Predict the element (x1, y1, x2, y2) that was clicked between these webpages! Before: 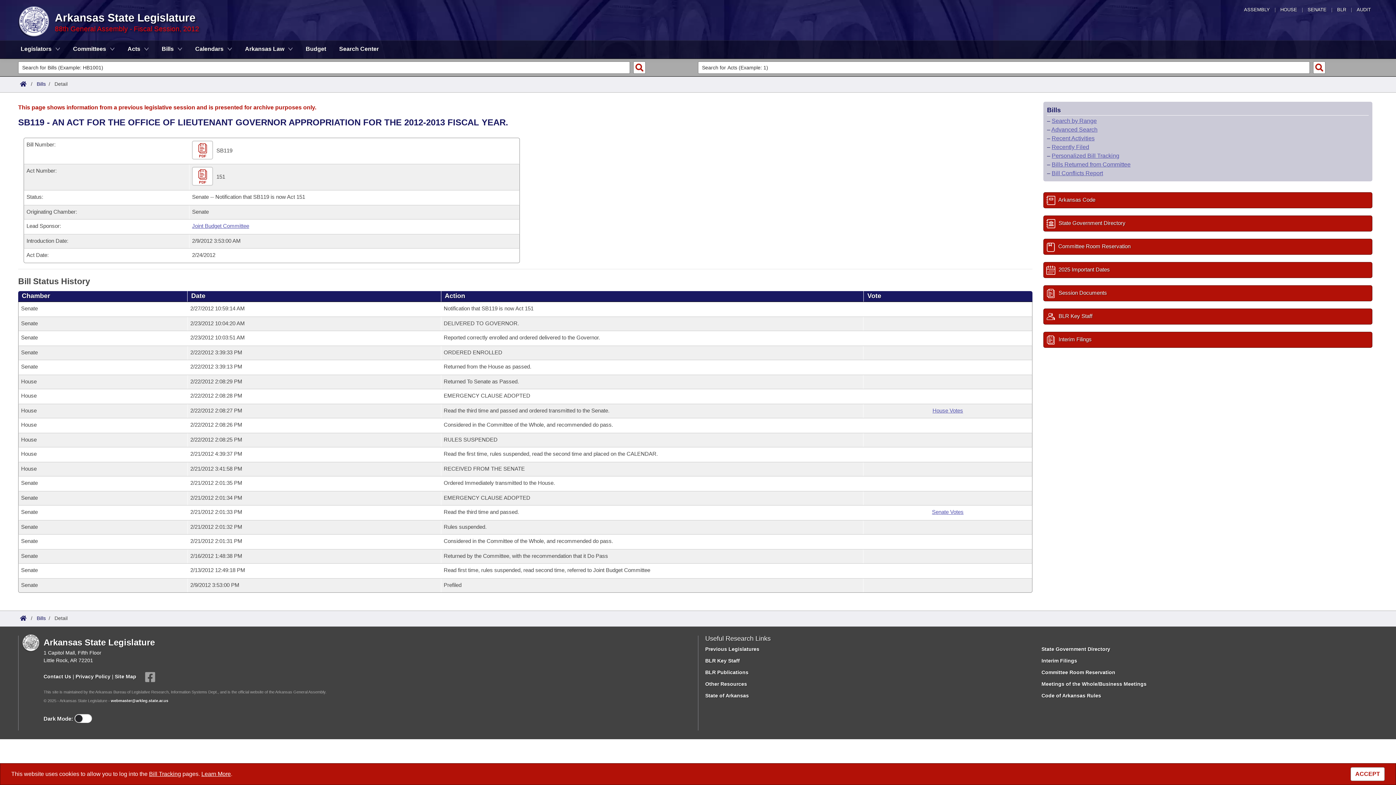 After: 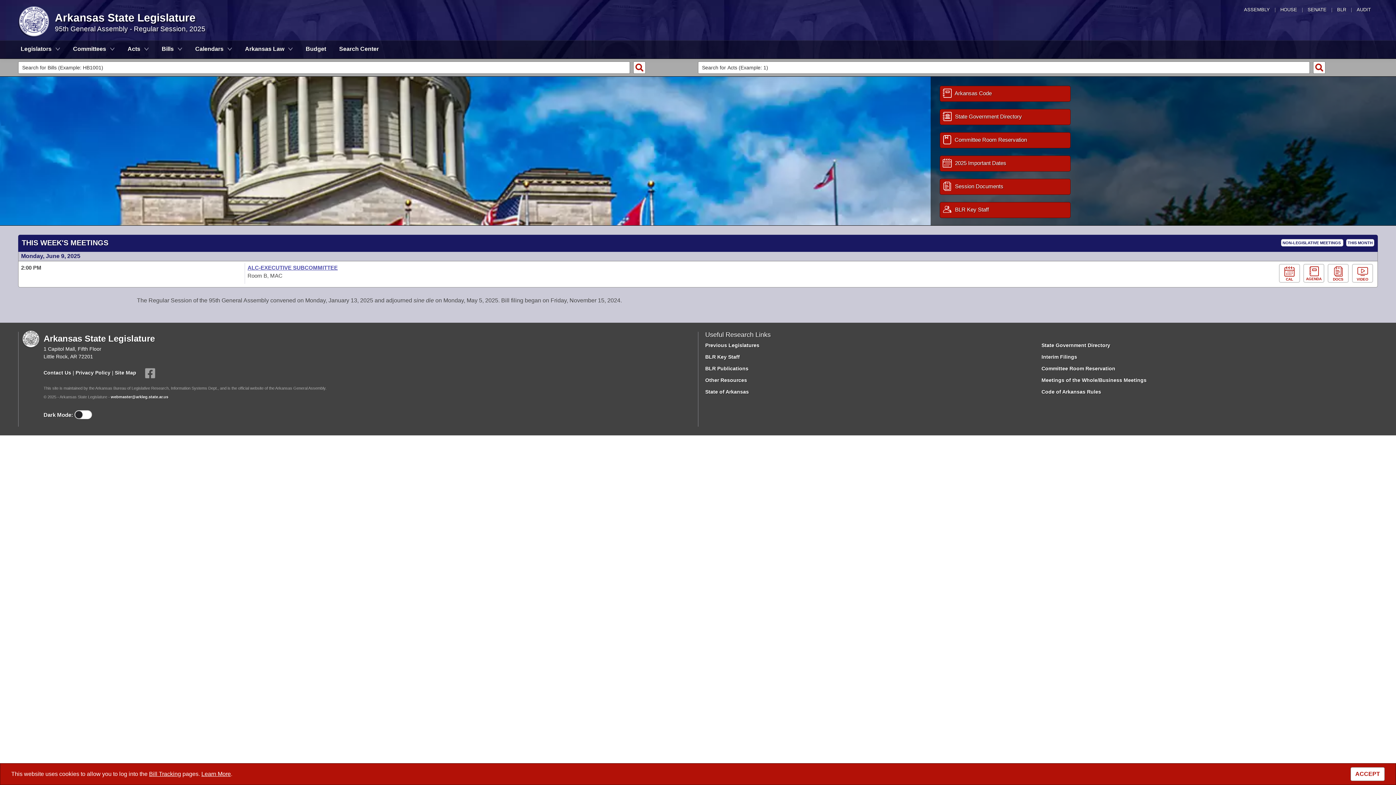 Action: bbox: (20, 615, 26, 621)